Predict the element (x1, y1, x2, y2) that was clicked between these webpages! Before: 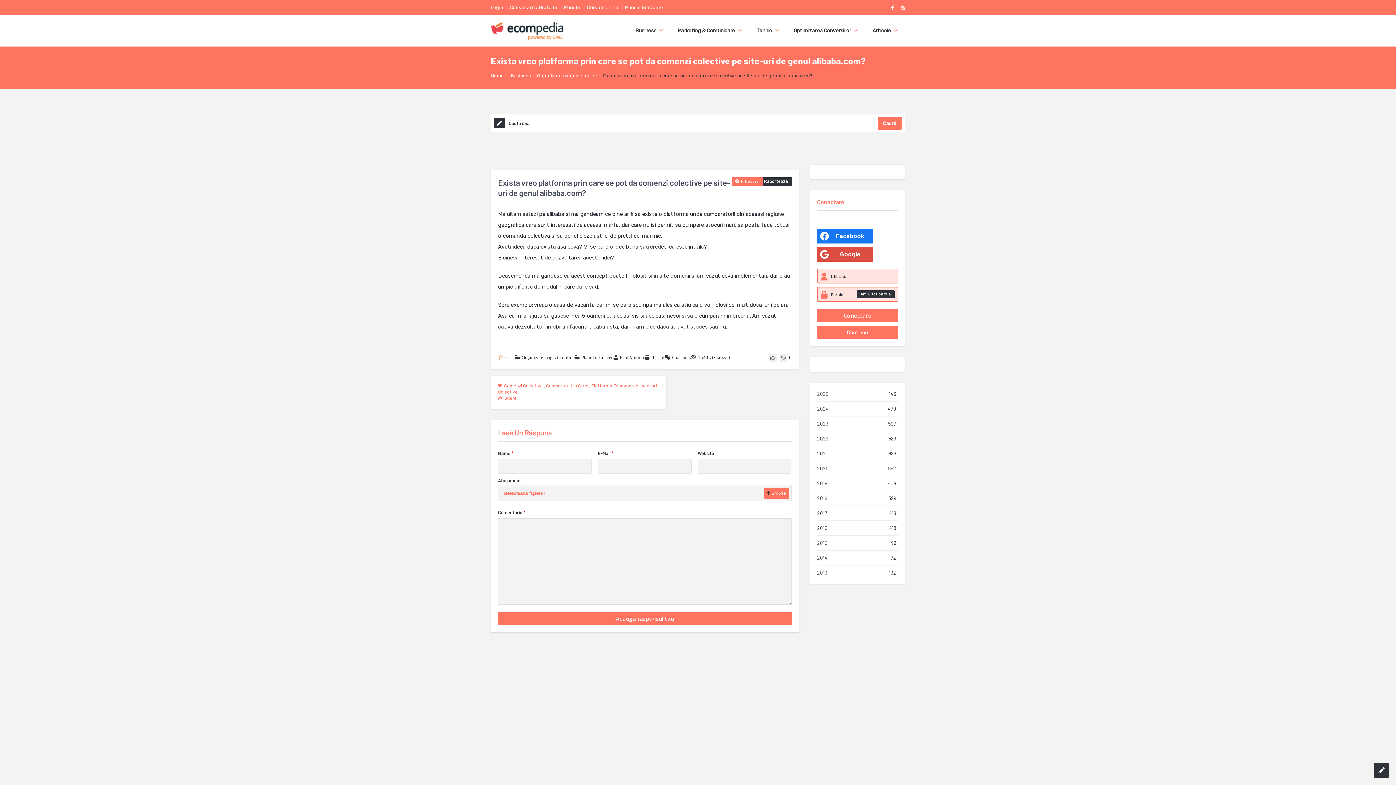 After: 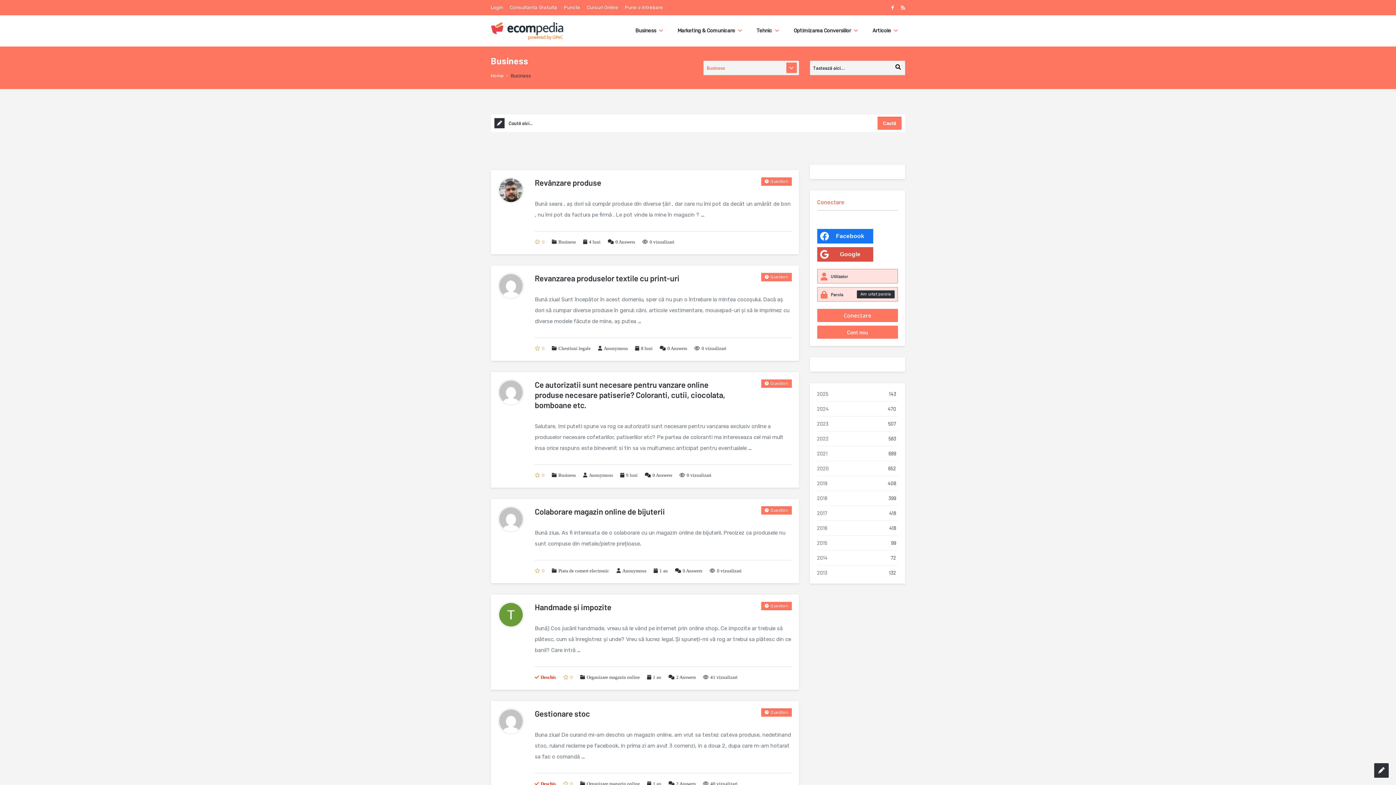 Action: label: Business bbox: (510, 73, 531, 78)